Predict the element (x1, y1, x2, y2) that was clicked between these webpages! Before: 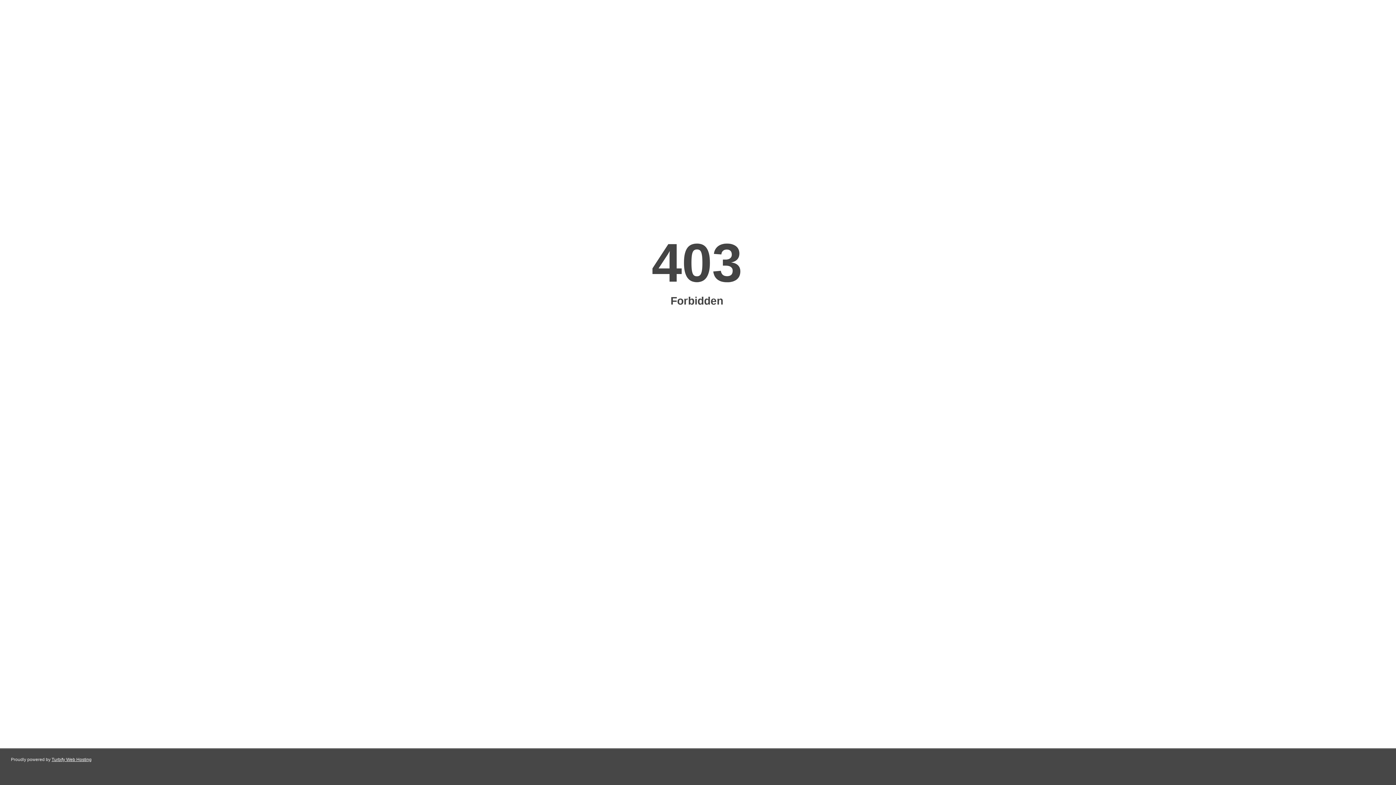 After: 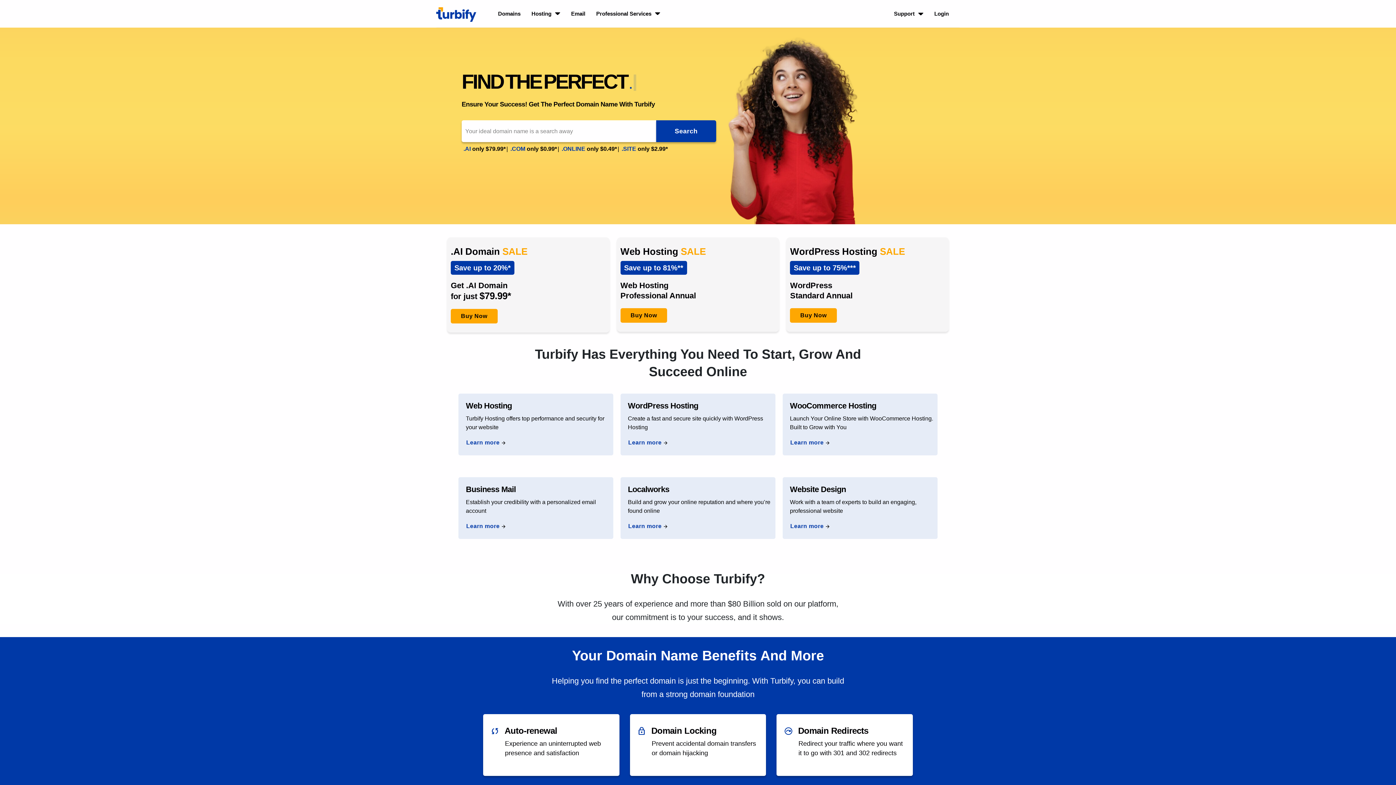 Action: label: Turbify Web Hosting bbox: (51, 757, 91, 762)